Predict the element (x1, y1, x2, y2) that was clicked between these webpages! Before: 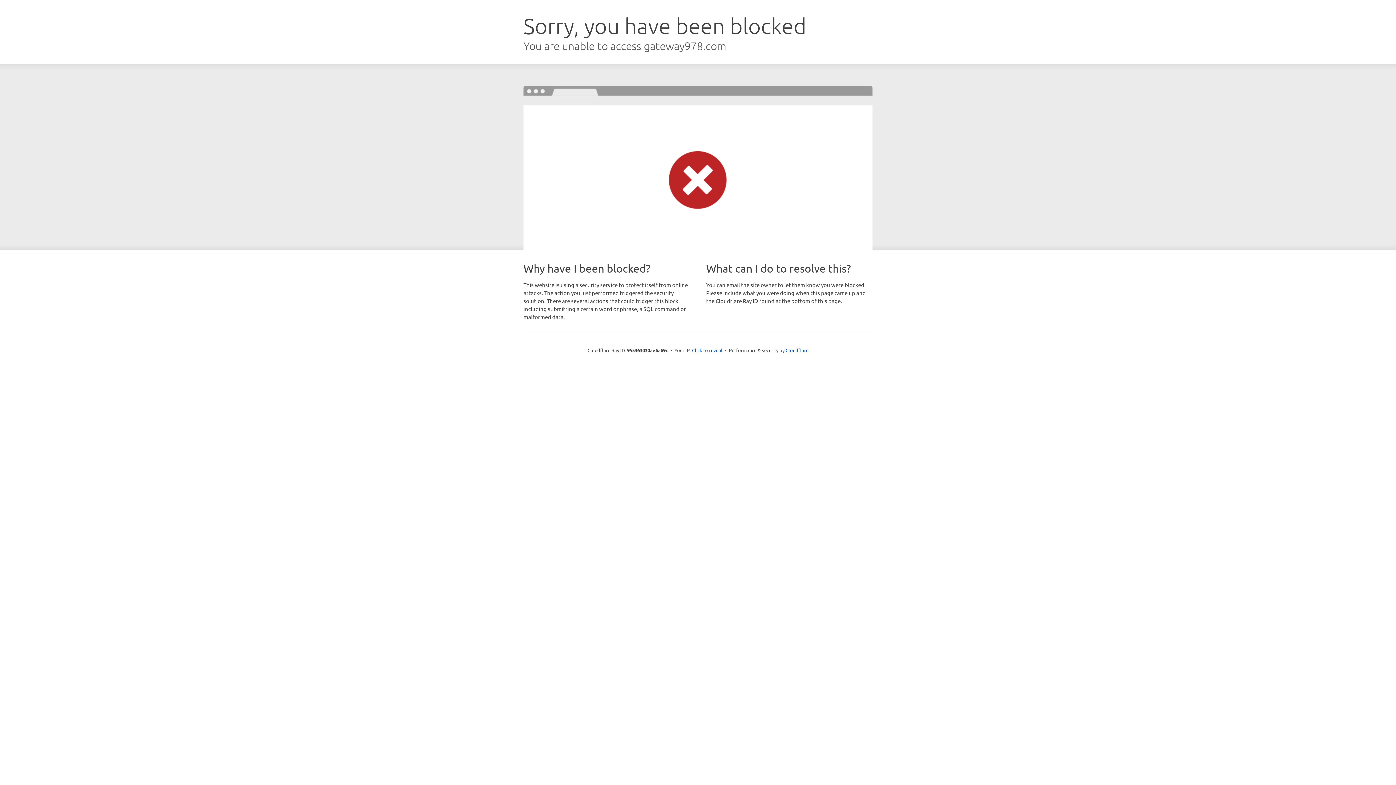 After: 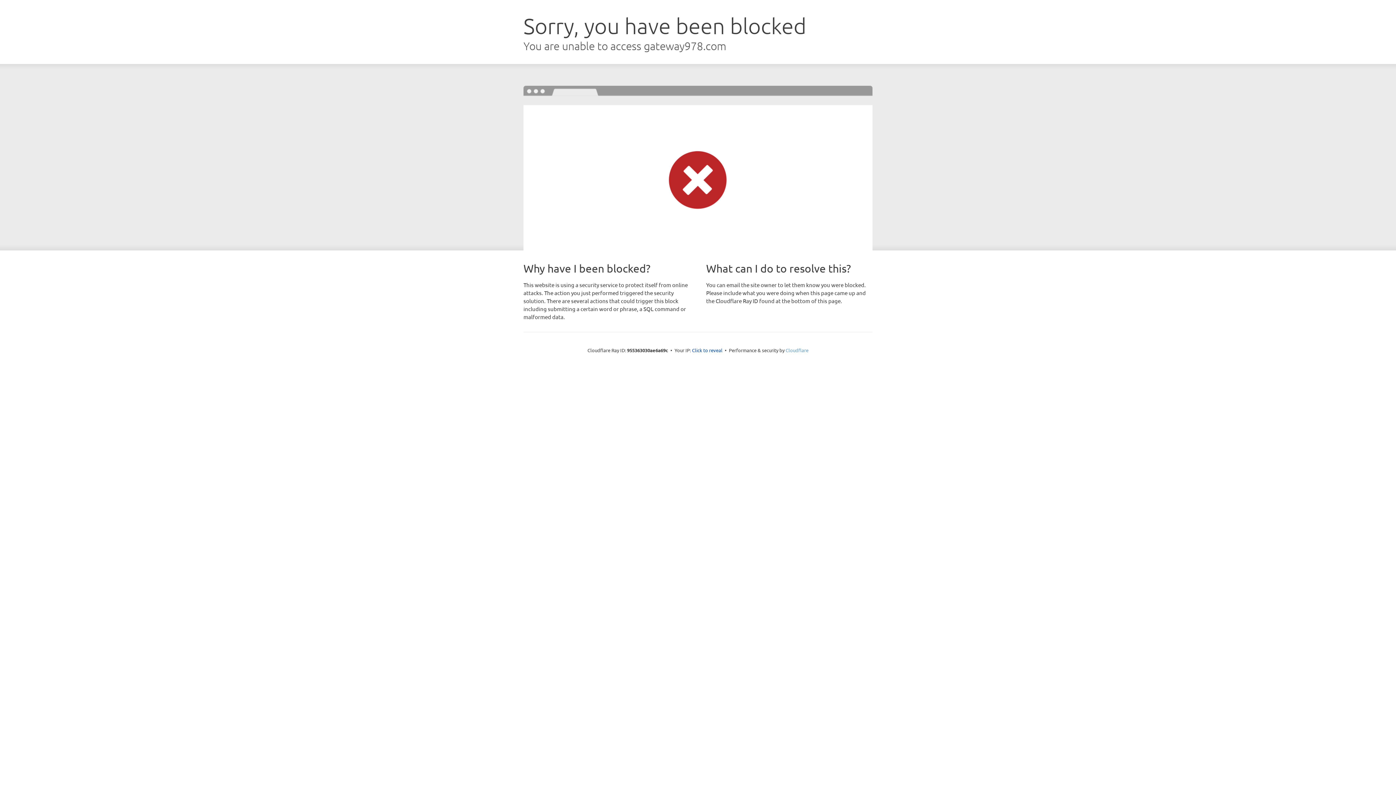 Action: bbox: (785, 347, 808, 353) label: Cloudflare